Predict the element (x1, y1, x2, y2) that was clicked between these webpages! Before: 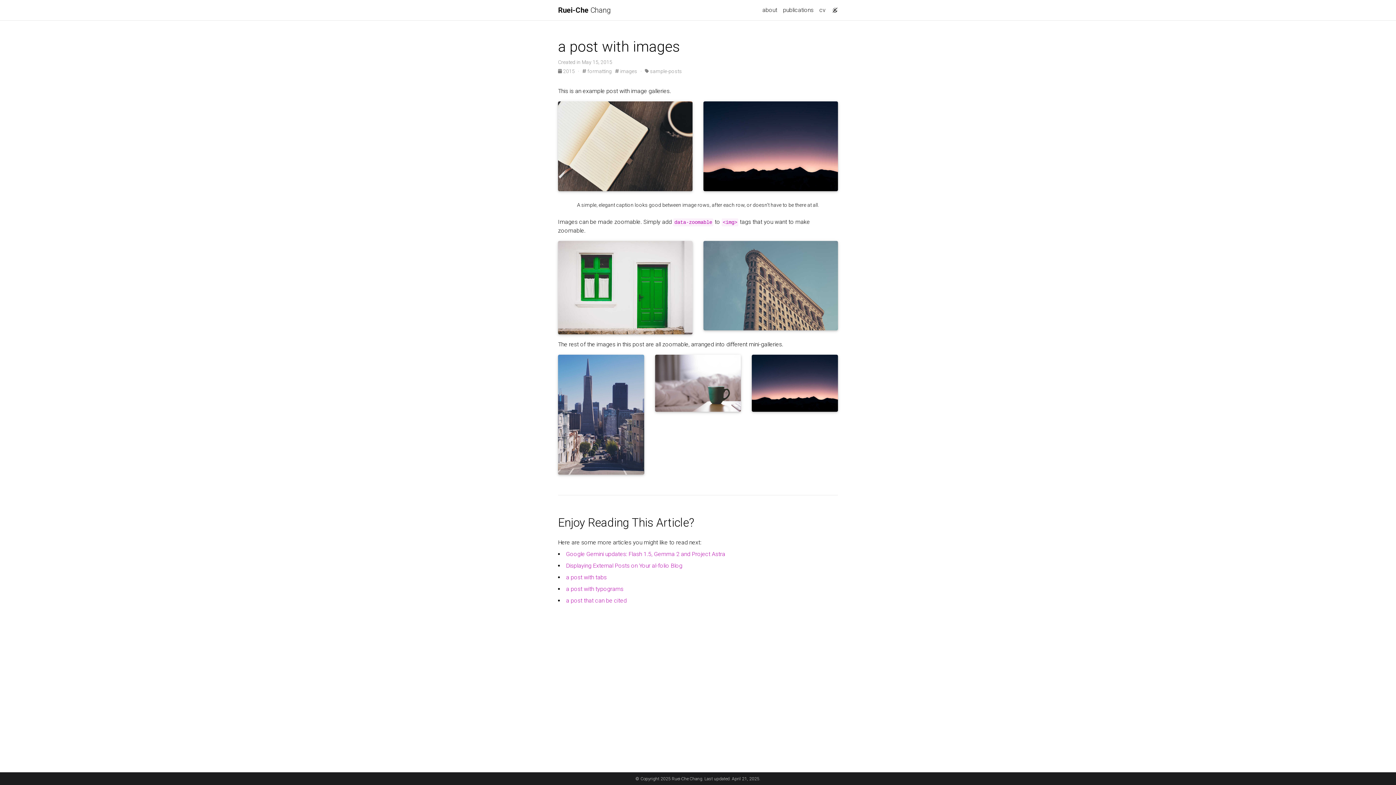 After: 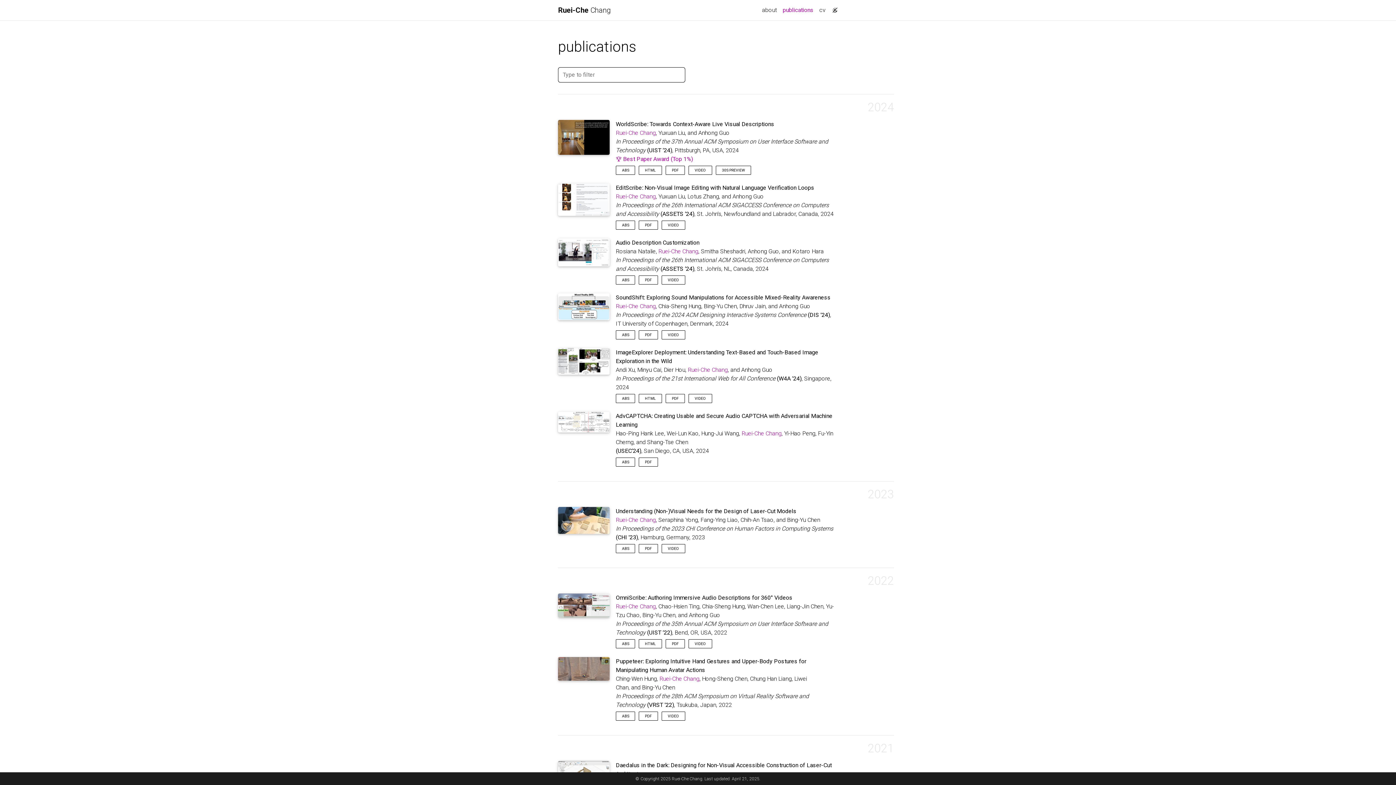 Action: bbox: (780, 2, 816, 17) label: publications